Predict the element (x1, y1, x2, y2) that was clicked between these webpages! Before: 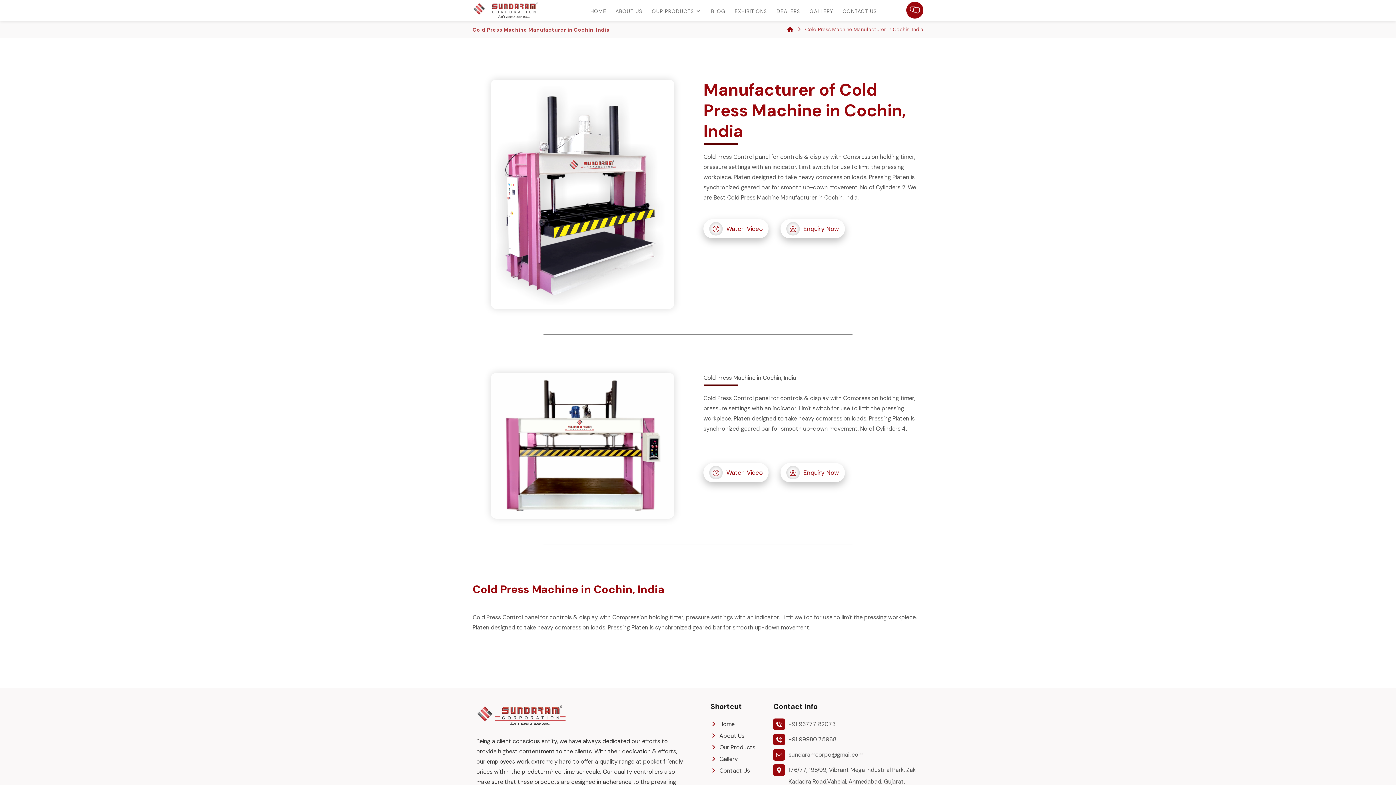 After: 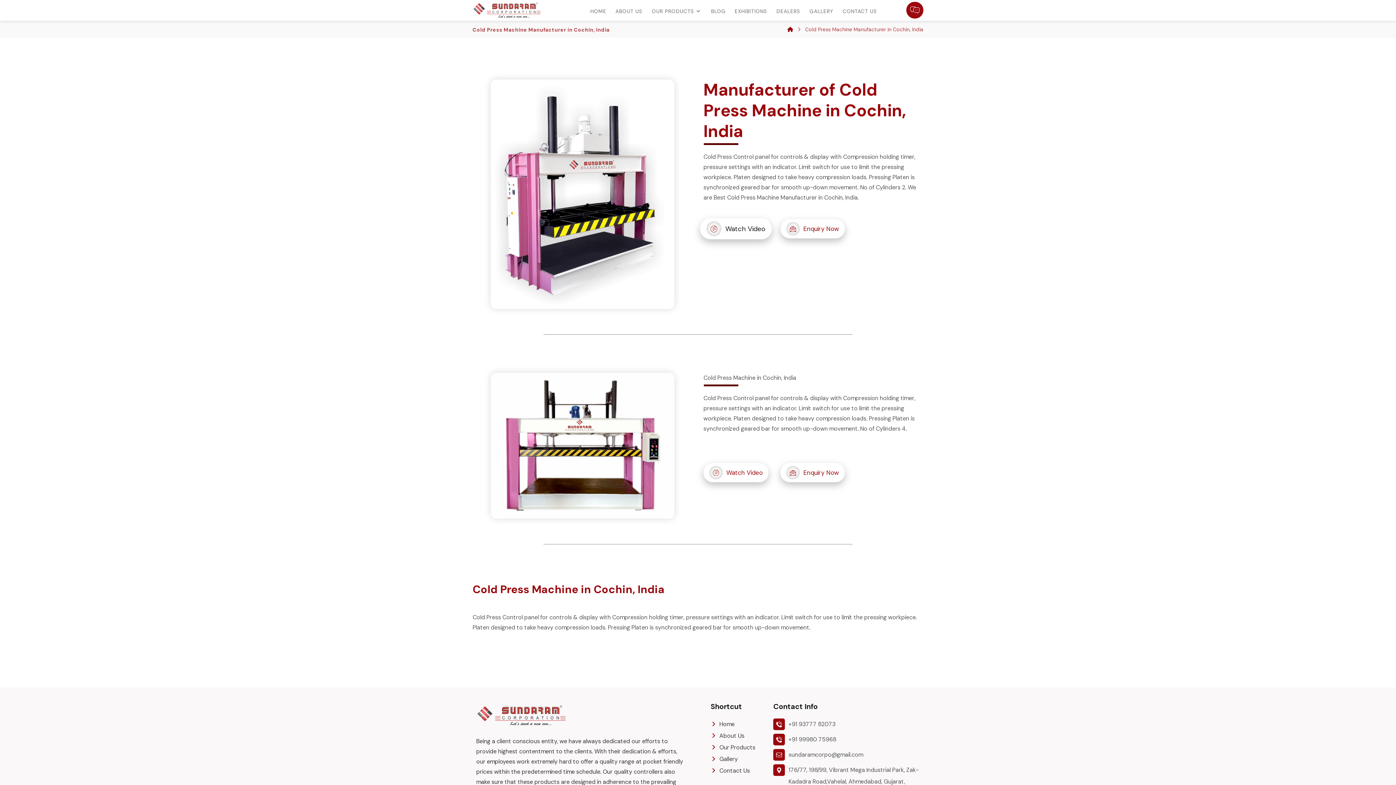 Action: label: Watch Video
Watch Video bbox: (703, 219, 768, 238)